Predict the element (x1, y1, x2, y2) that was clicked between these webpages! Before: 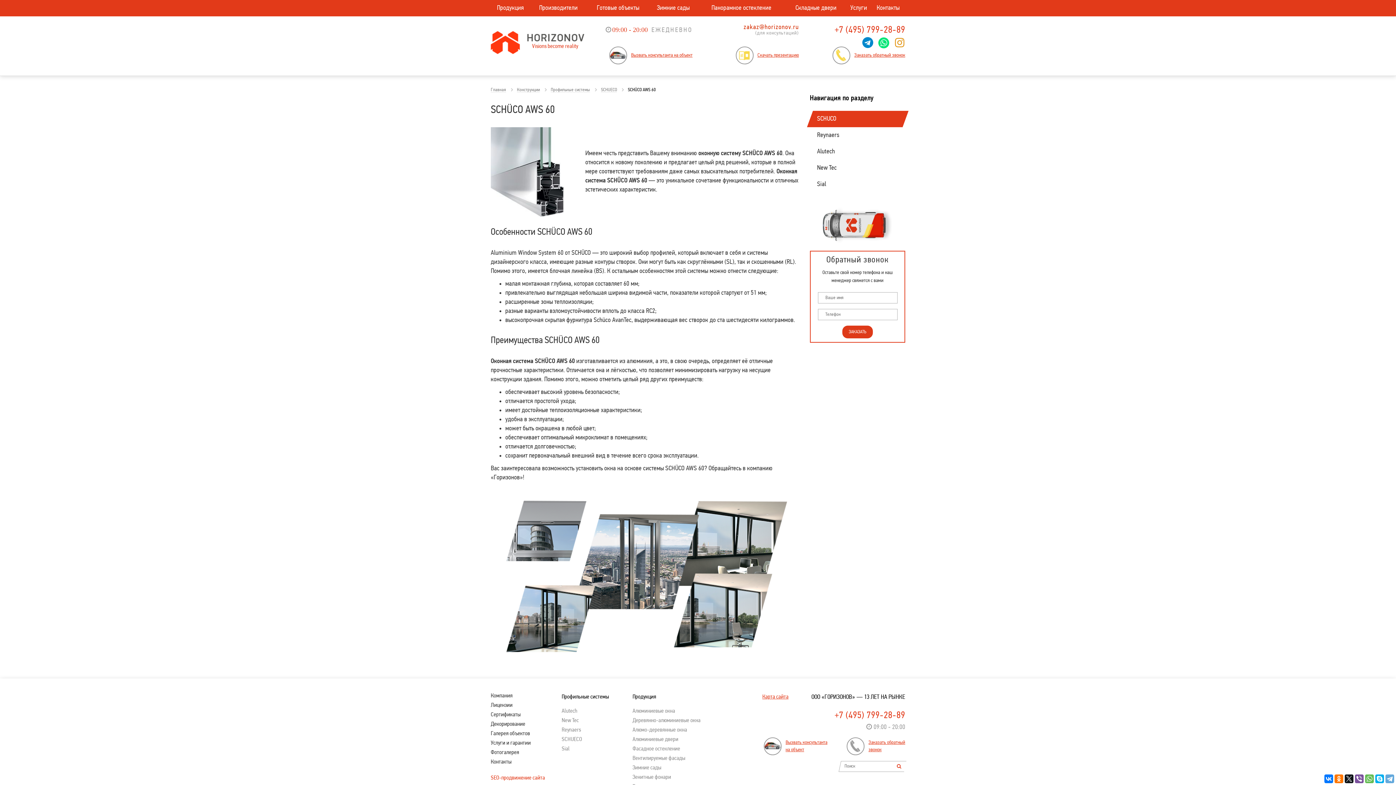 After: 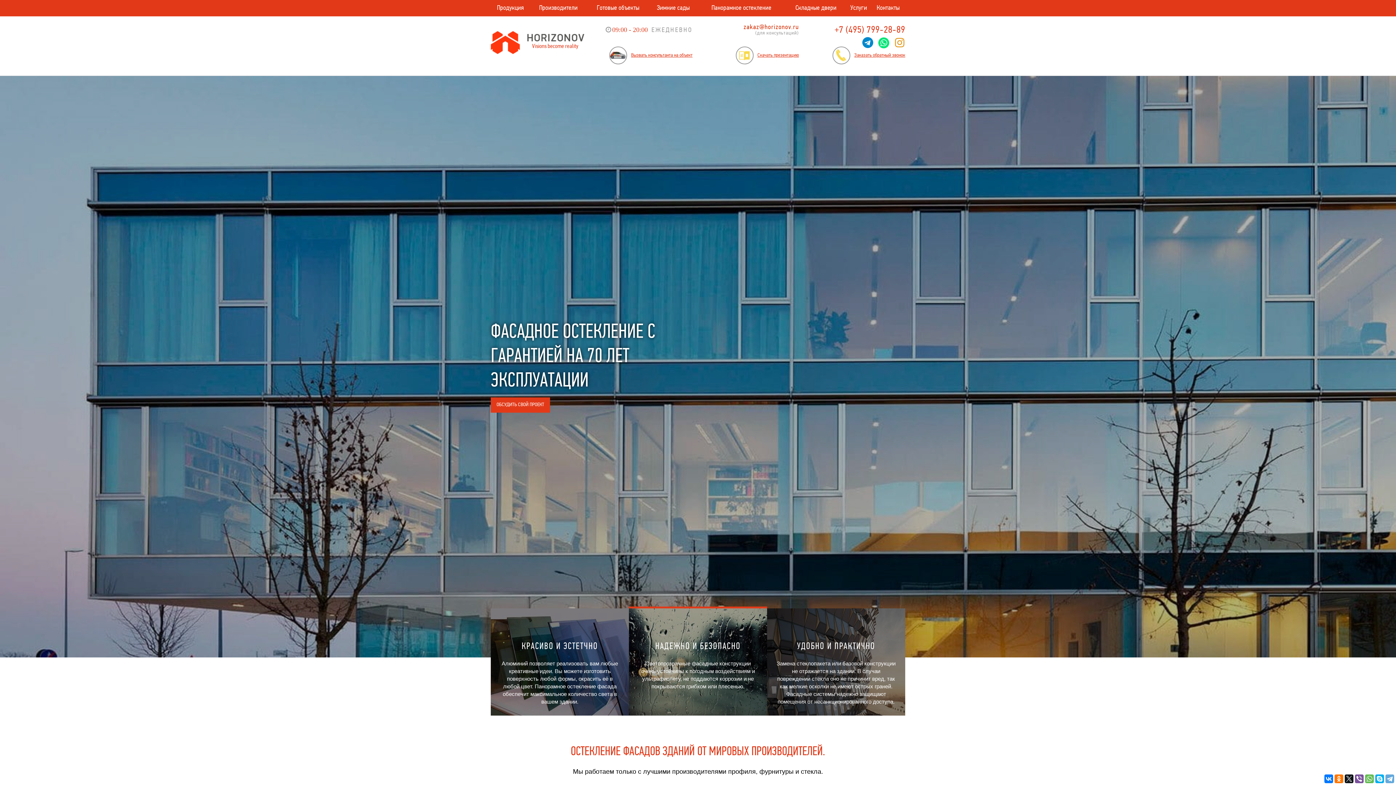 Action: label: Фасадное остекление bbox: (632, 746, 680, 752)